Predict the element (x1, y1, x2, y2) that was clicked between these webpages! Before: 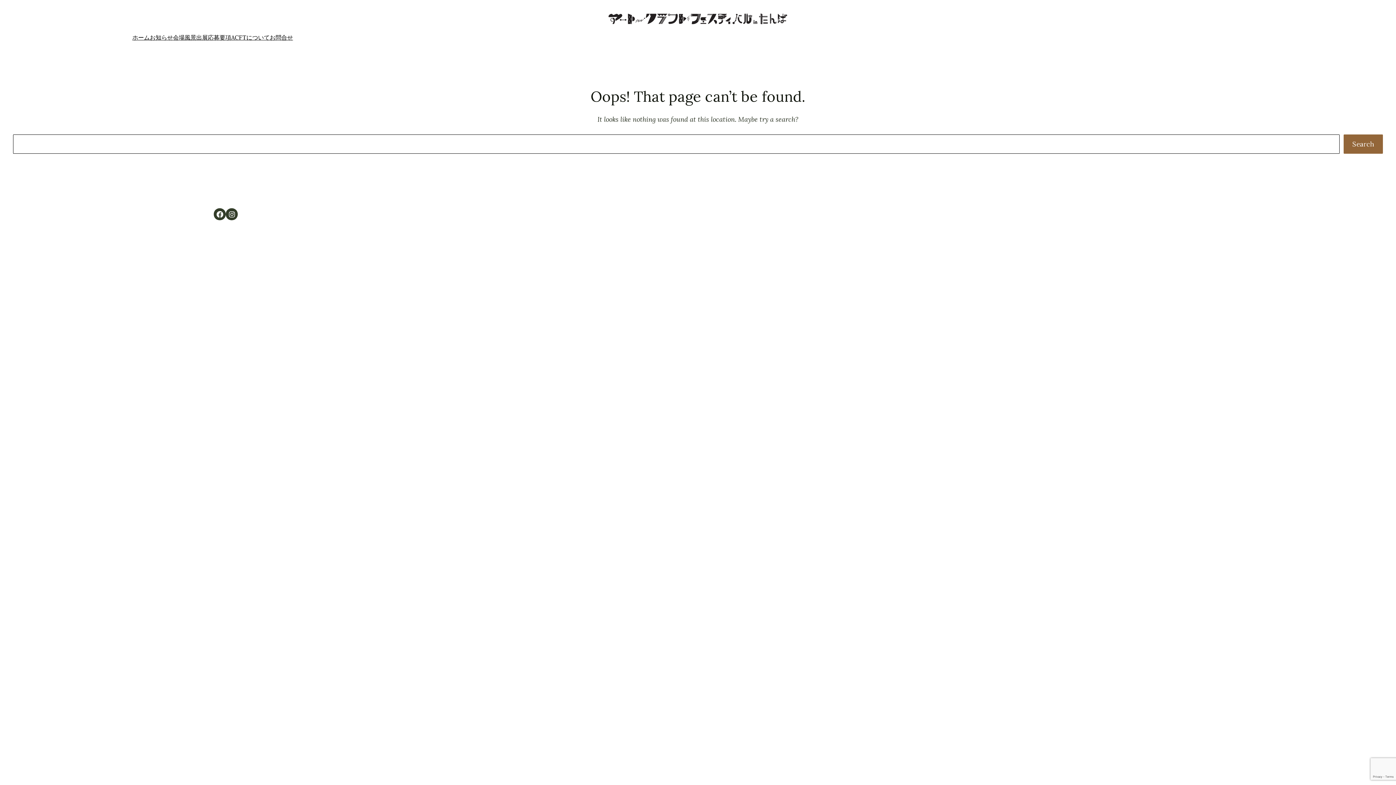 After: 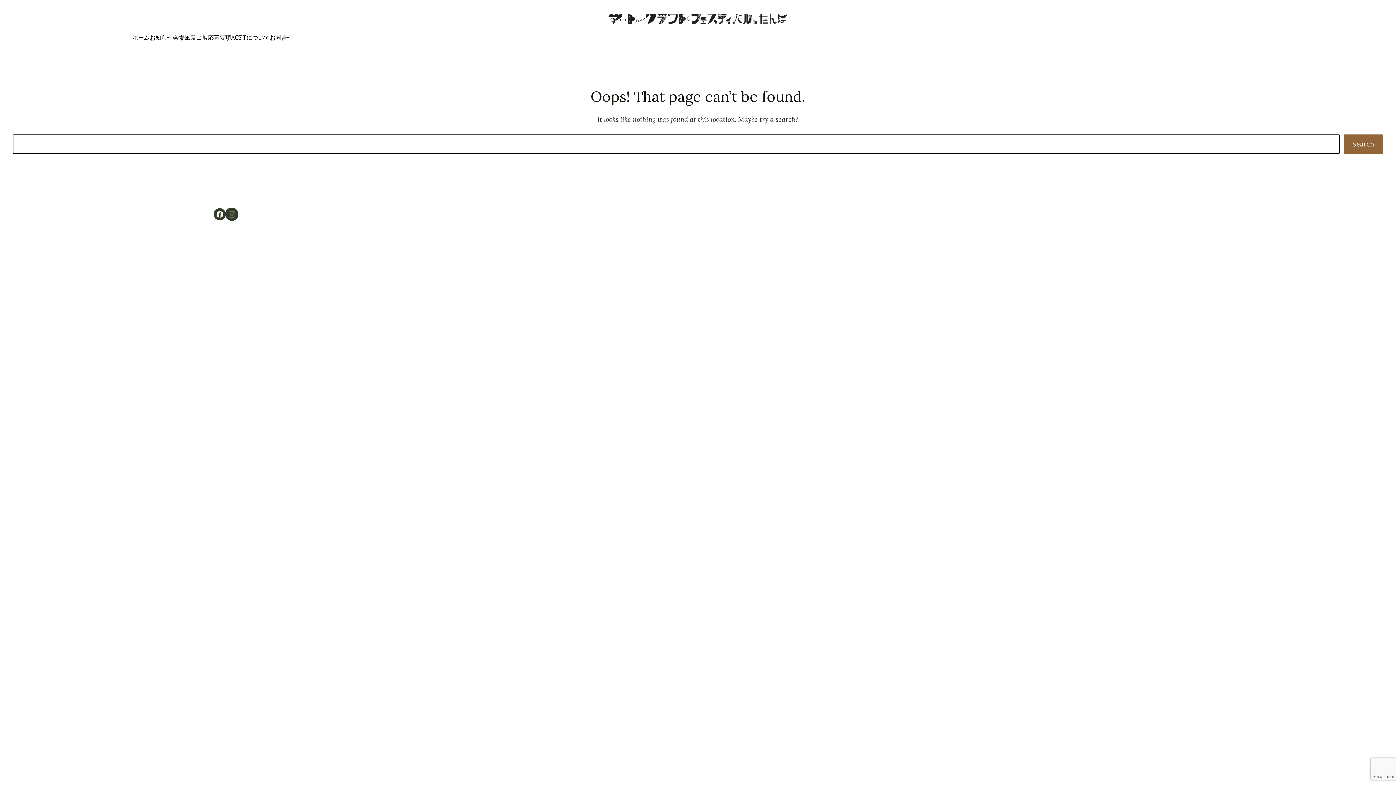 Action: bbox: (225, 208, 237, 220) label: Instagram